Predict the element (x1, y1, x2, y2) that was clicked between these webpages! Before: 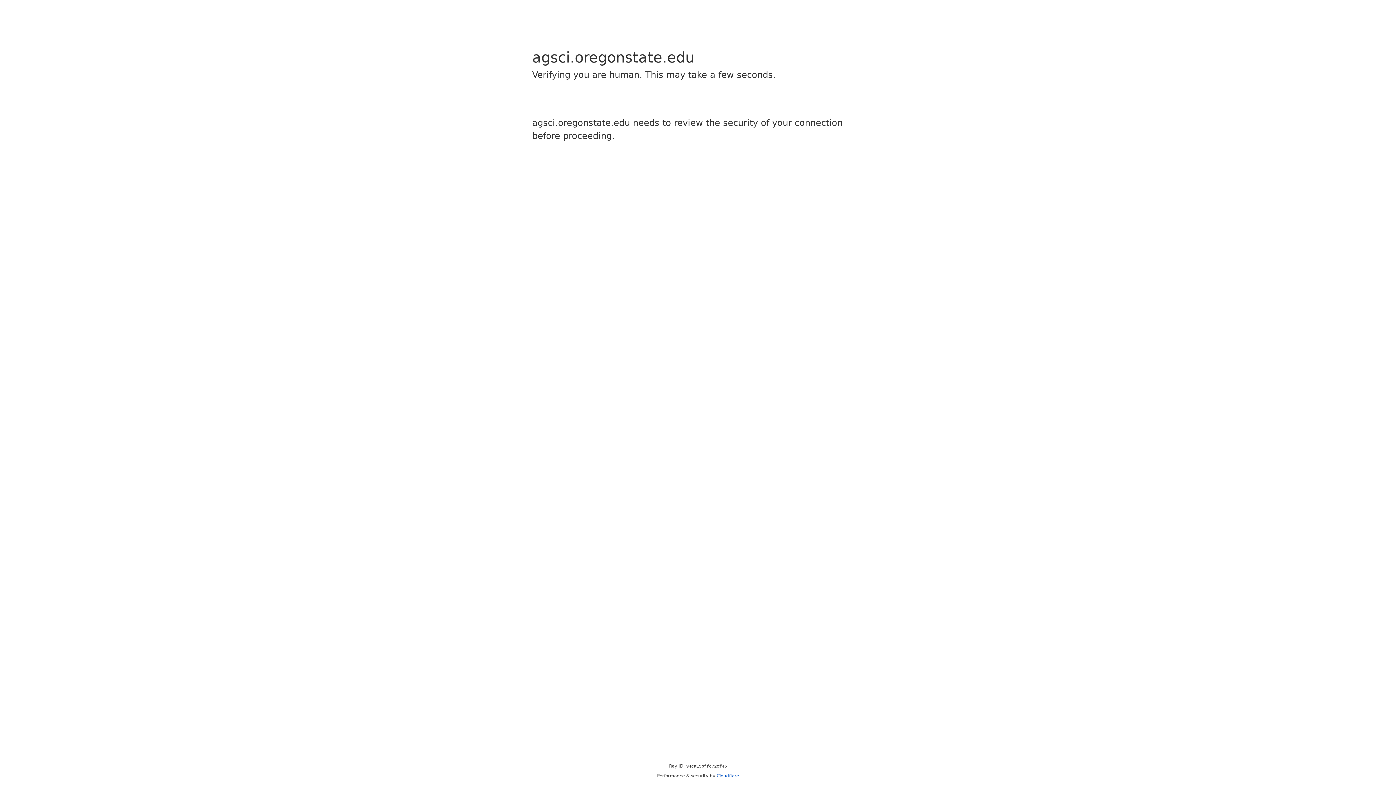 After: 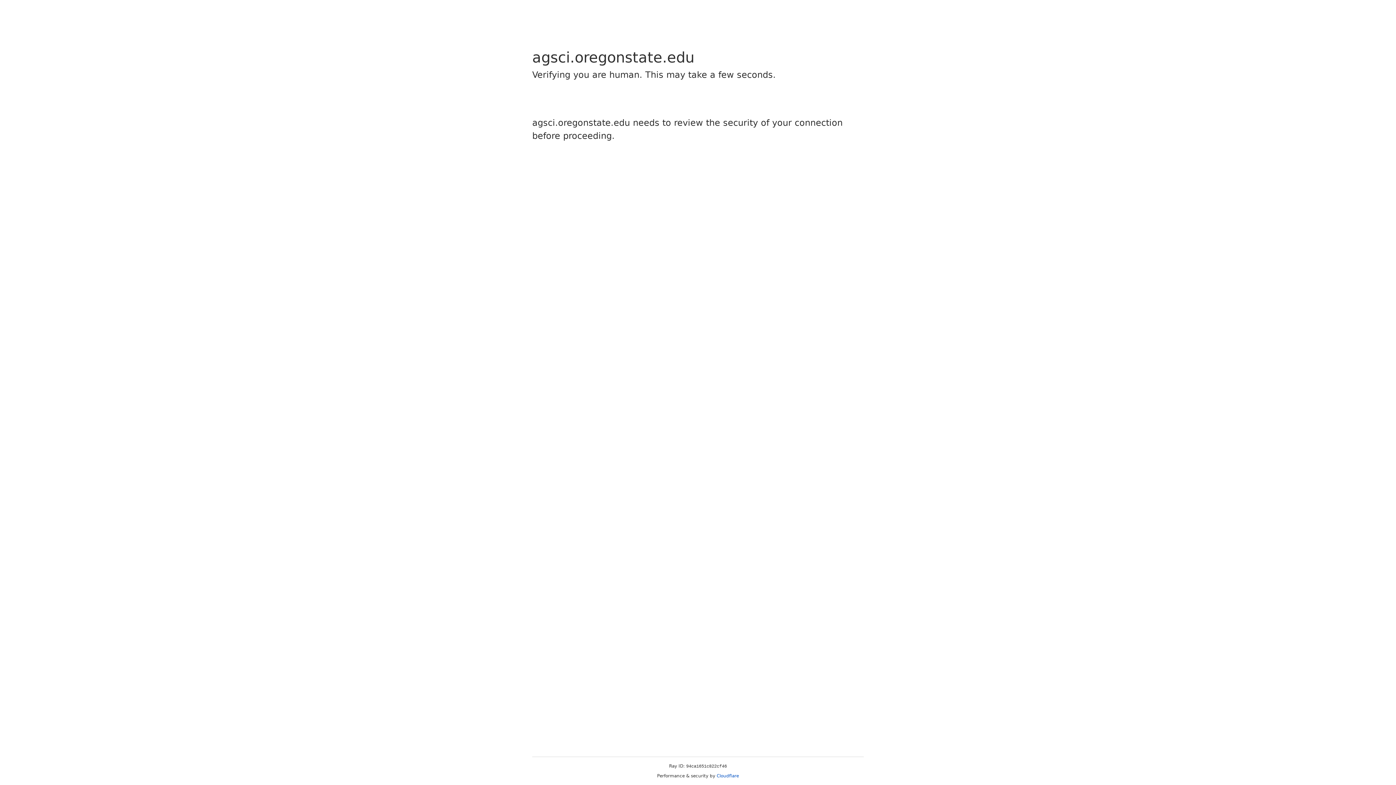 Action: bbox: (716, 773, 739, 778) label: Cloudflare